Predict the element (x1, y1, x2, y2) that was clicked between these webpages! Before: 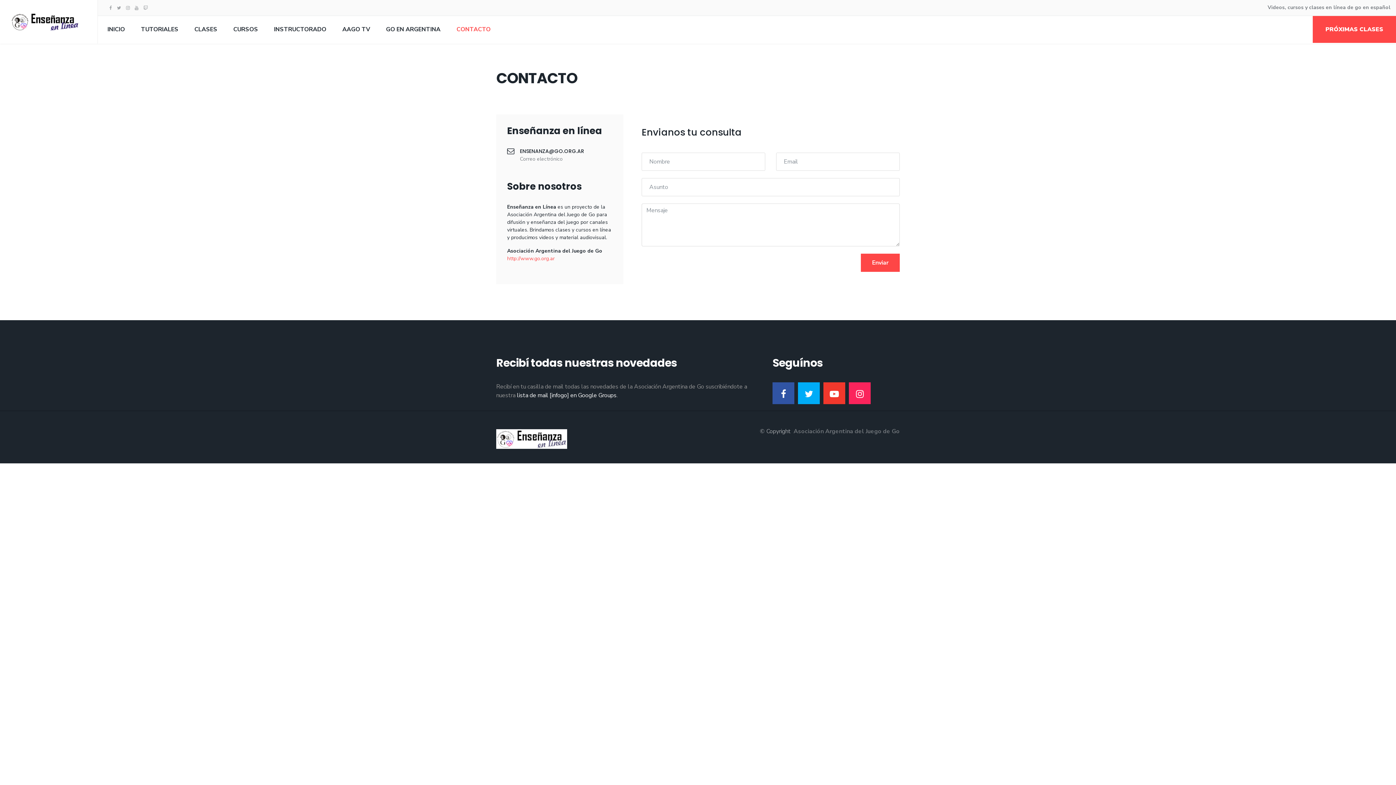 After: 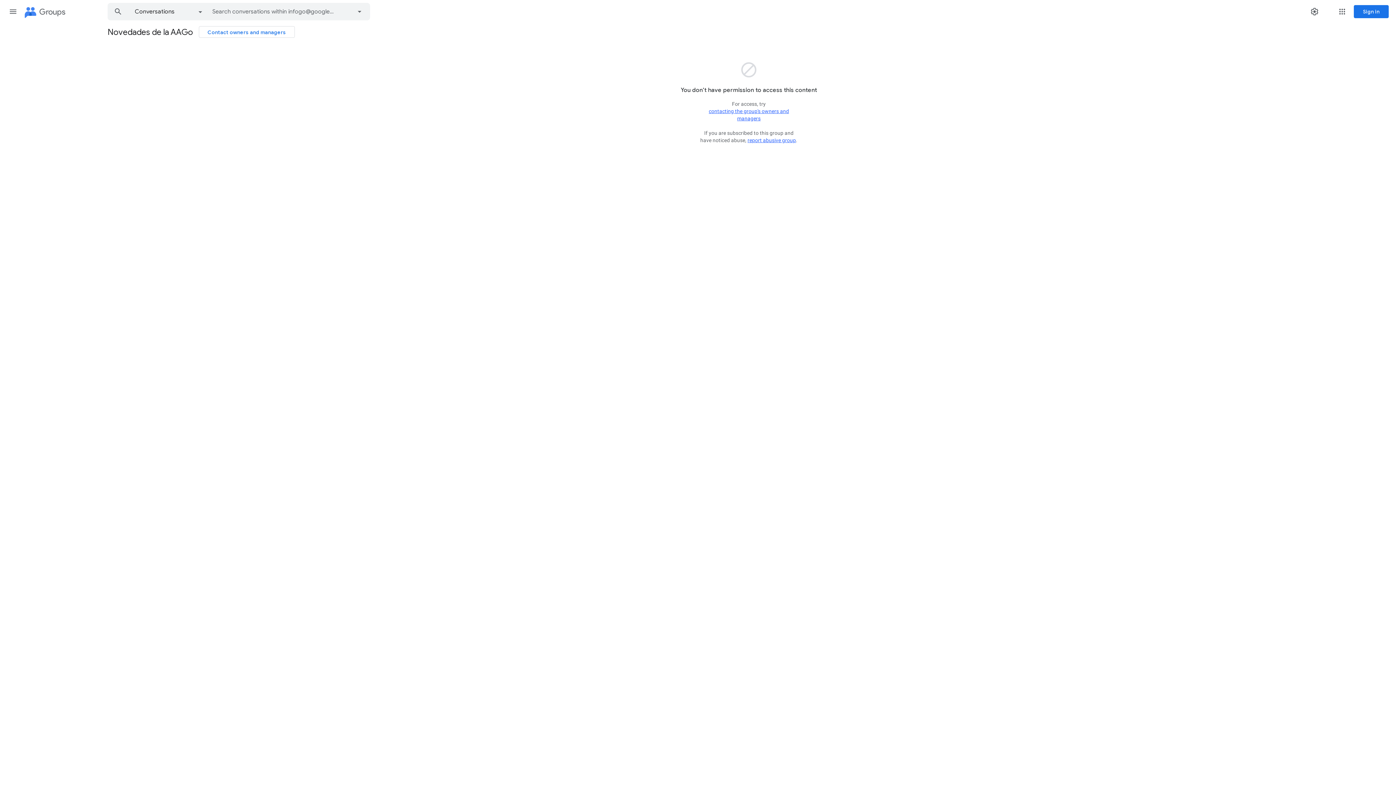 Action: label: lista de mail [infogo] en Google Groups bbox: (517, 391, 616, 399)